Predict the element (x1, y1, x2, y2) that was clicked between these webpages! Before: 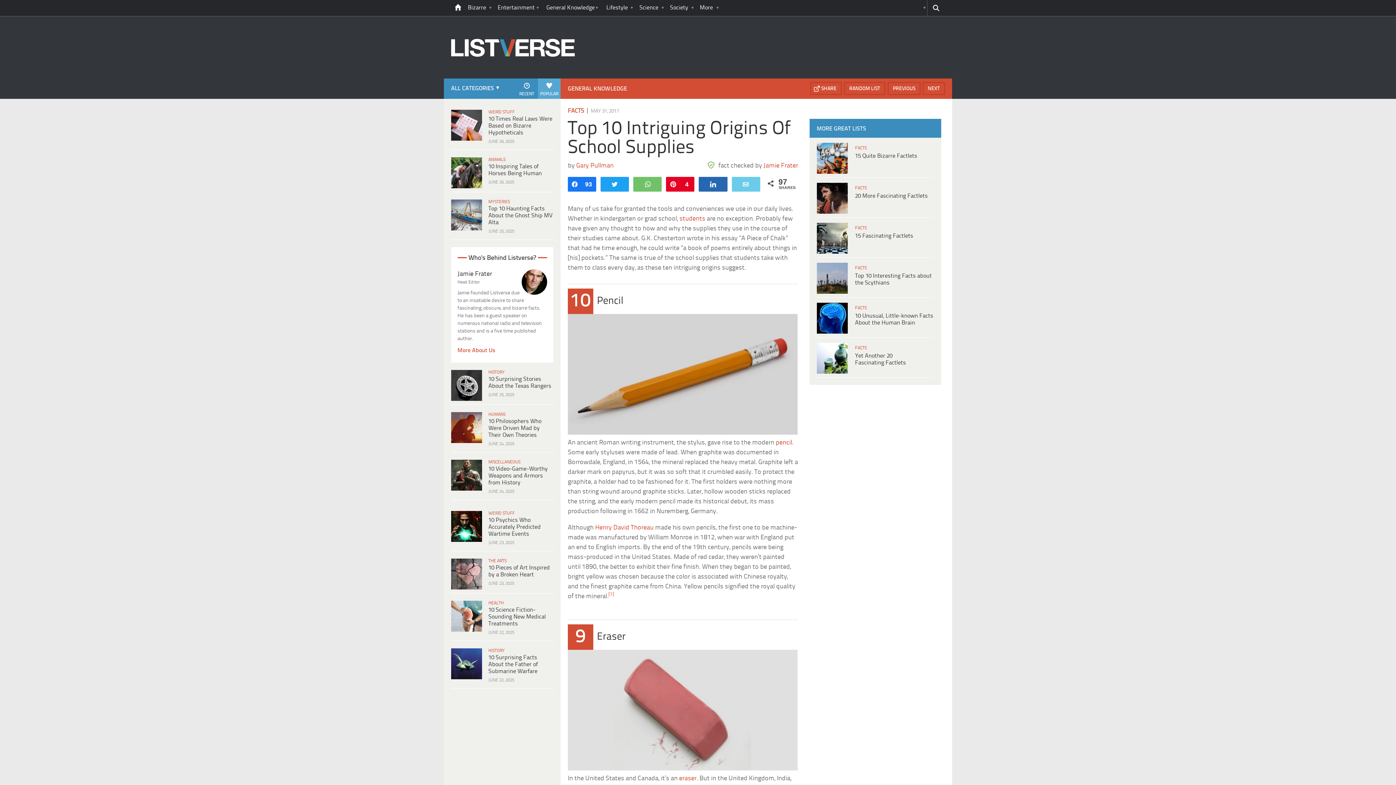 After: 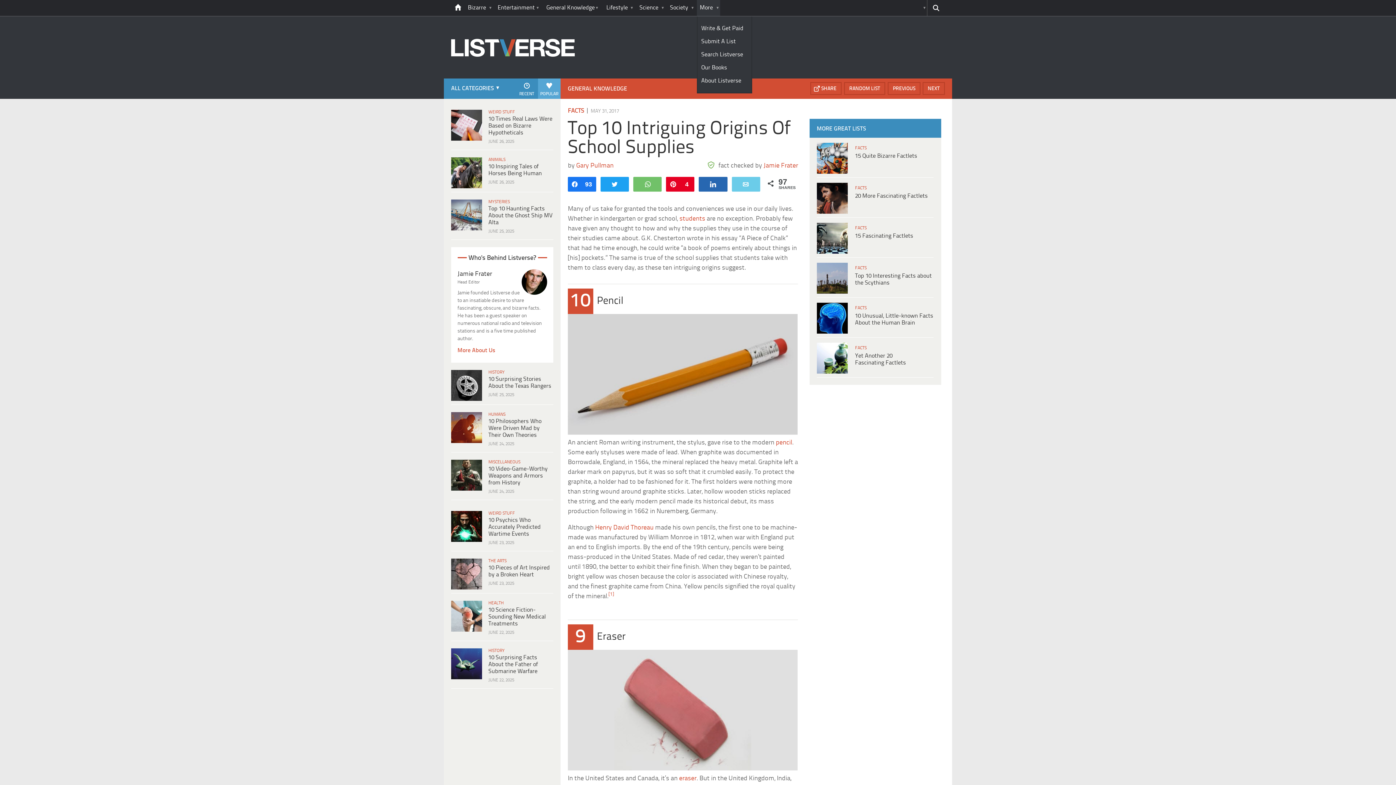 Action: label: More bbox: (697, 0, 720, 16)